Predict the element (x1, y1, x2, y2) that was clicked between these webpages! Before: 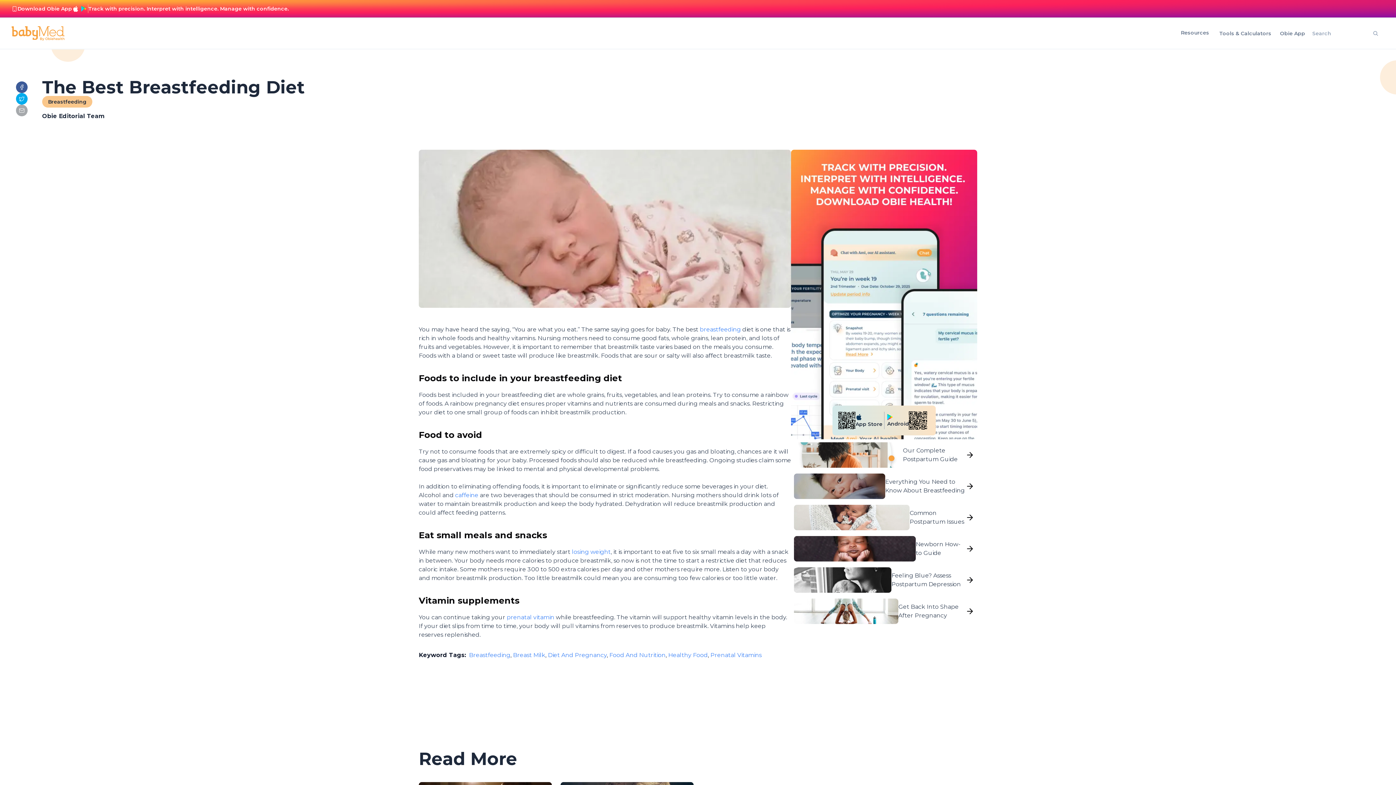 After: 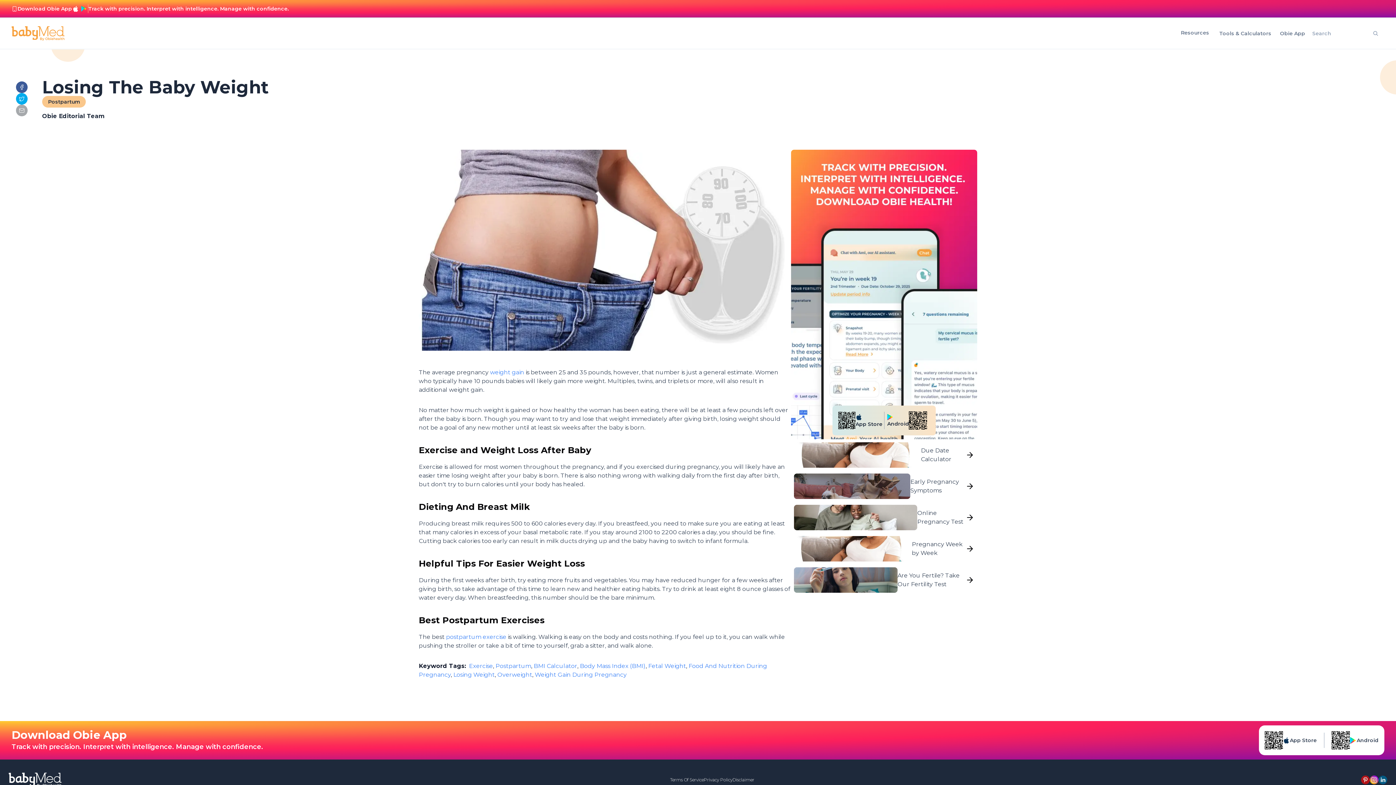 Action: label: losing weight bbox: (572, 548, 610, 555)